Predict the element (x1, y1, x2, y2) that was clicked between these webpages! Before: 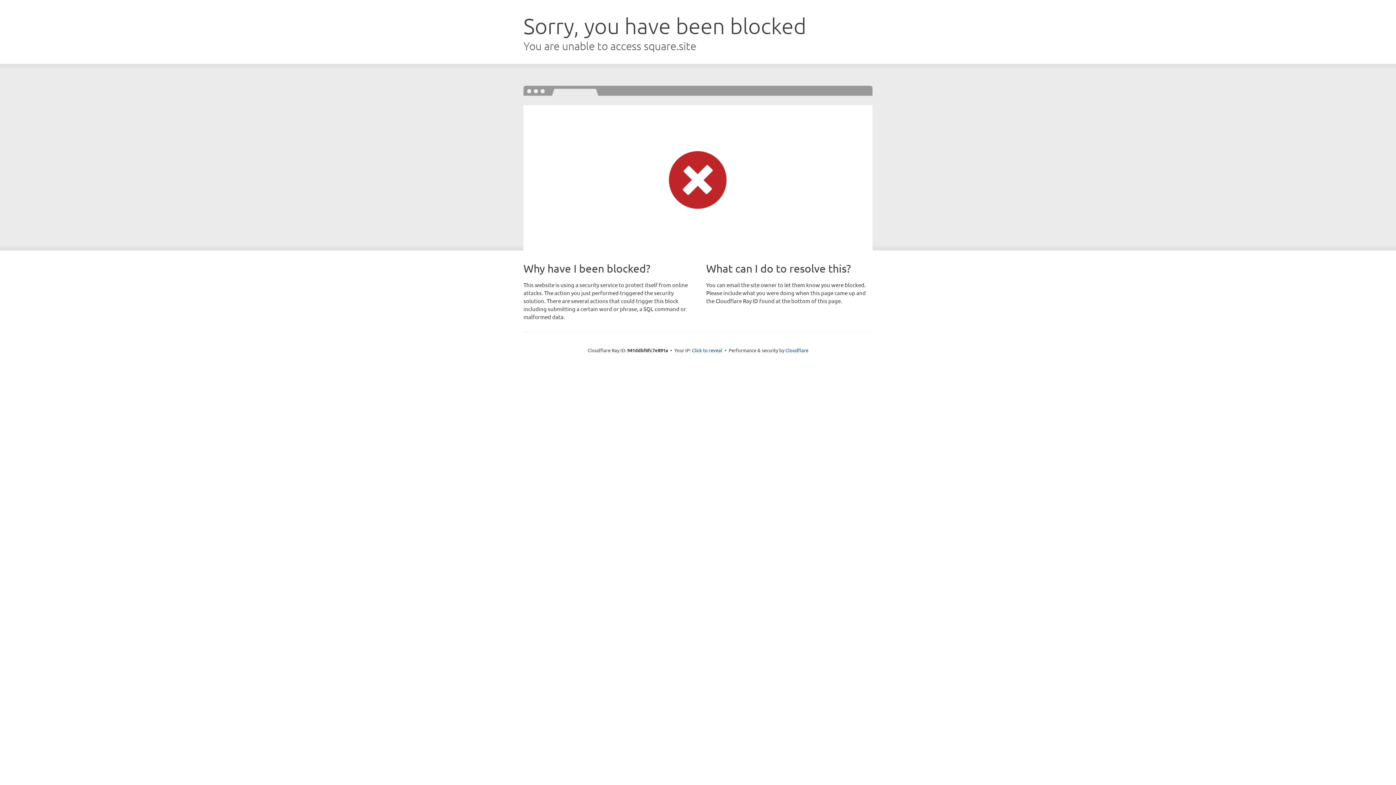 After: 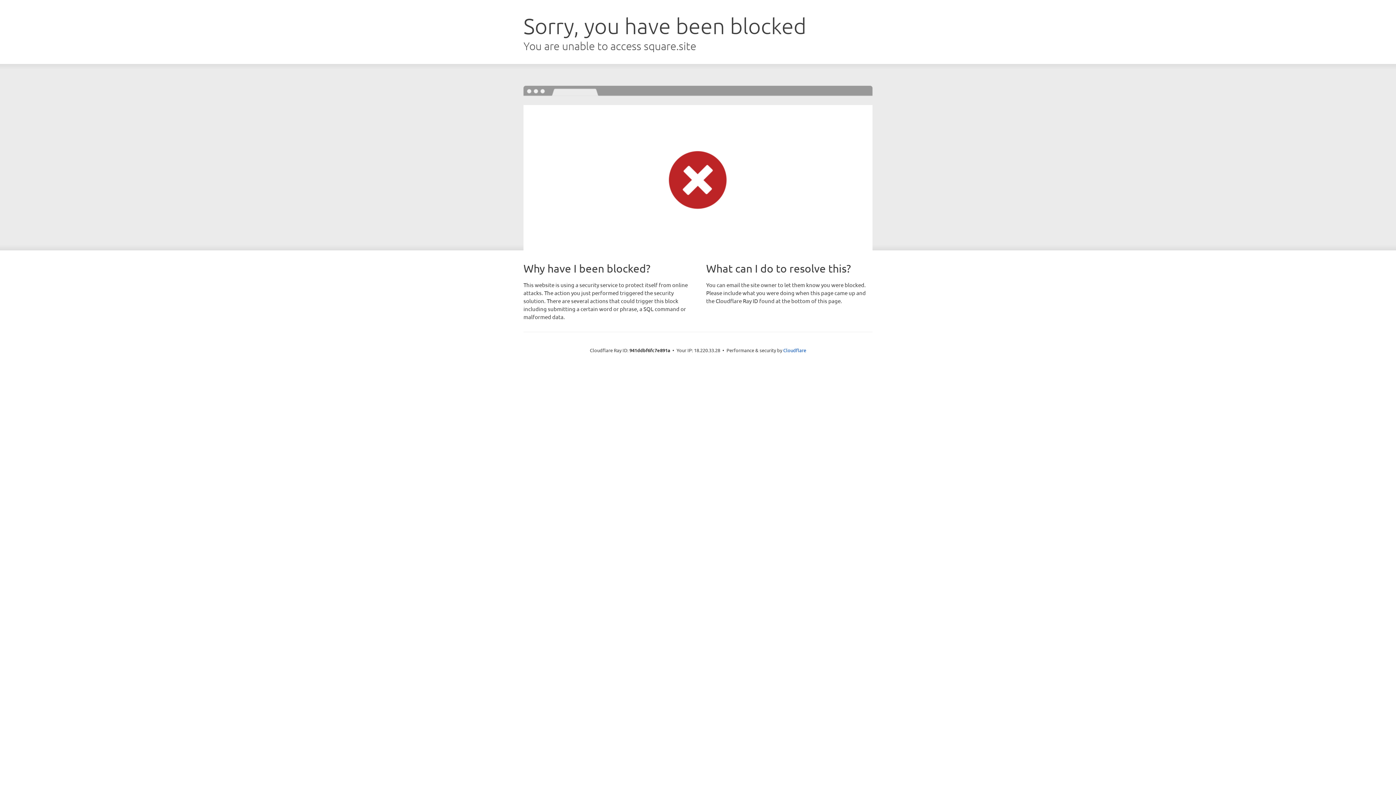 Action: bbox: (692, 346, 722, 353) label: Click to reveal